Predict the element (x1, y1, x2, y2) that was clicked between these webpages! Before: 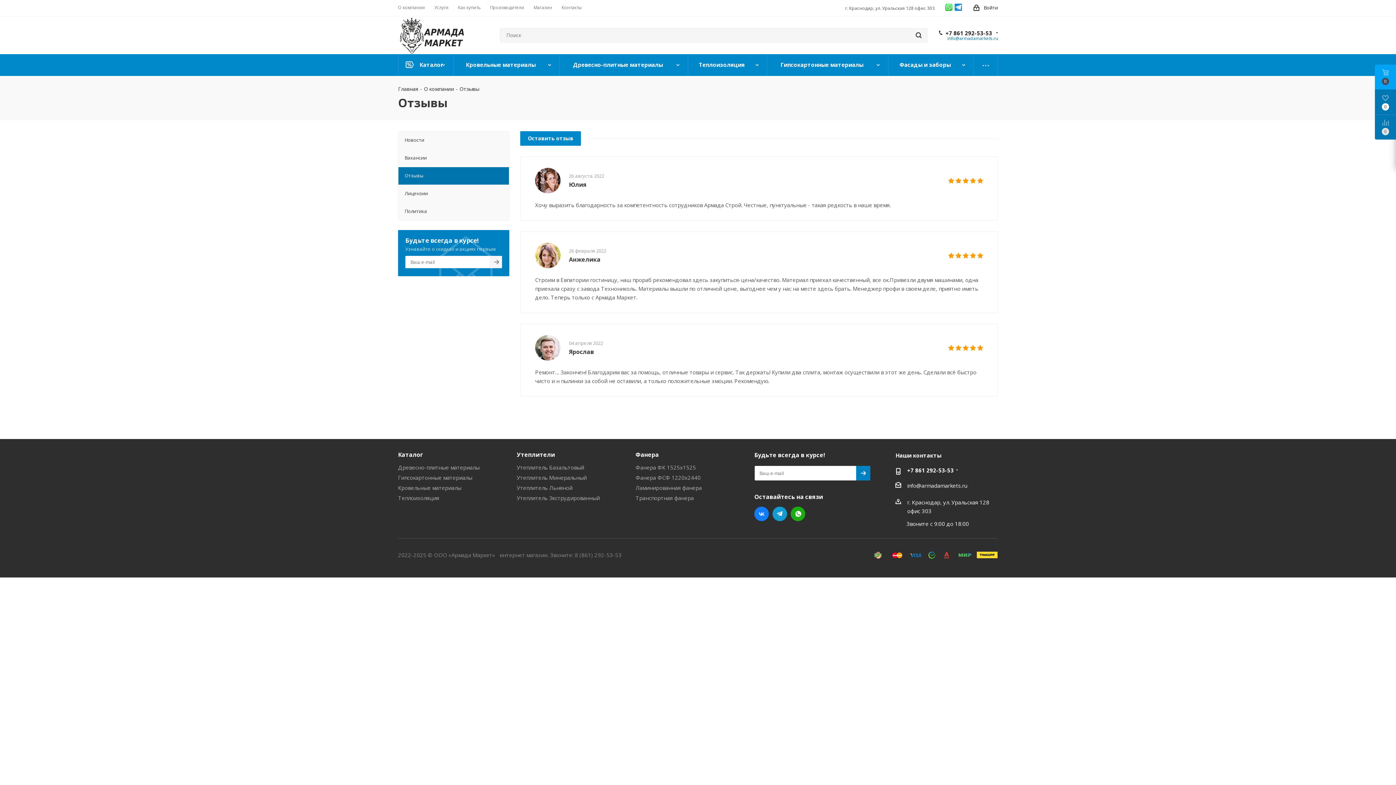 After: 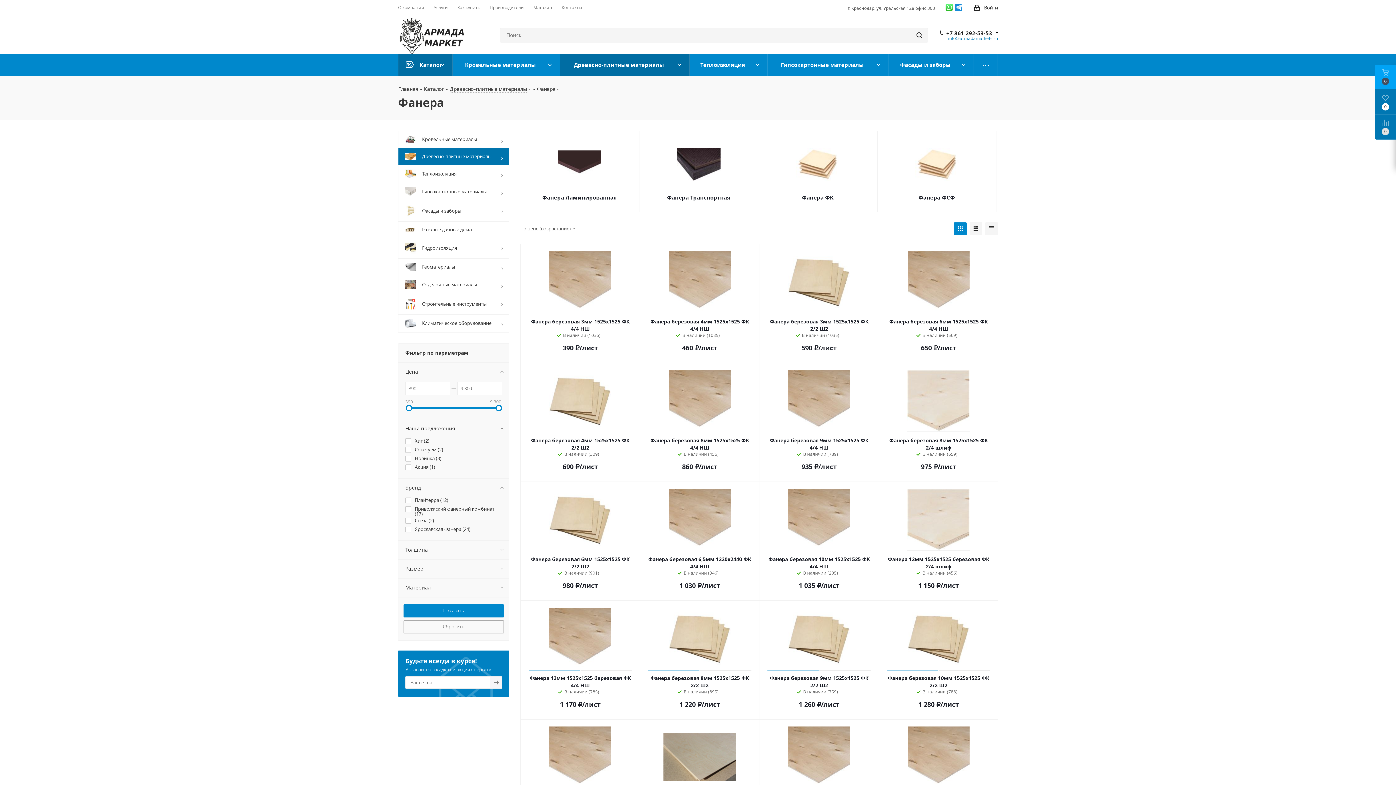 Action: label: Фанера bbox: (635, 450, 659, 458)